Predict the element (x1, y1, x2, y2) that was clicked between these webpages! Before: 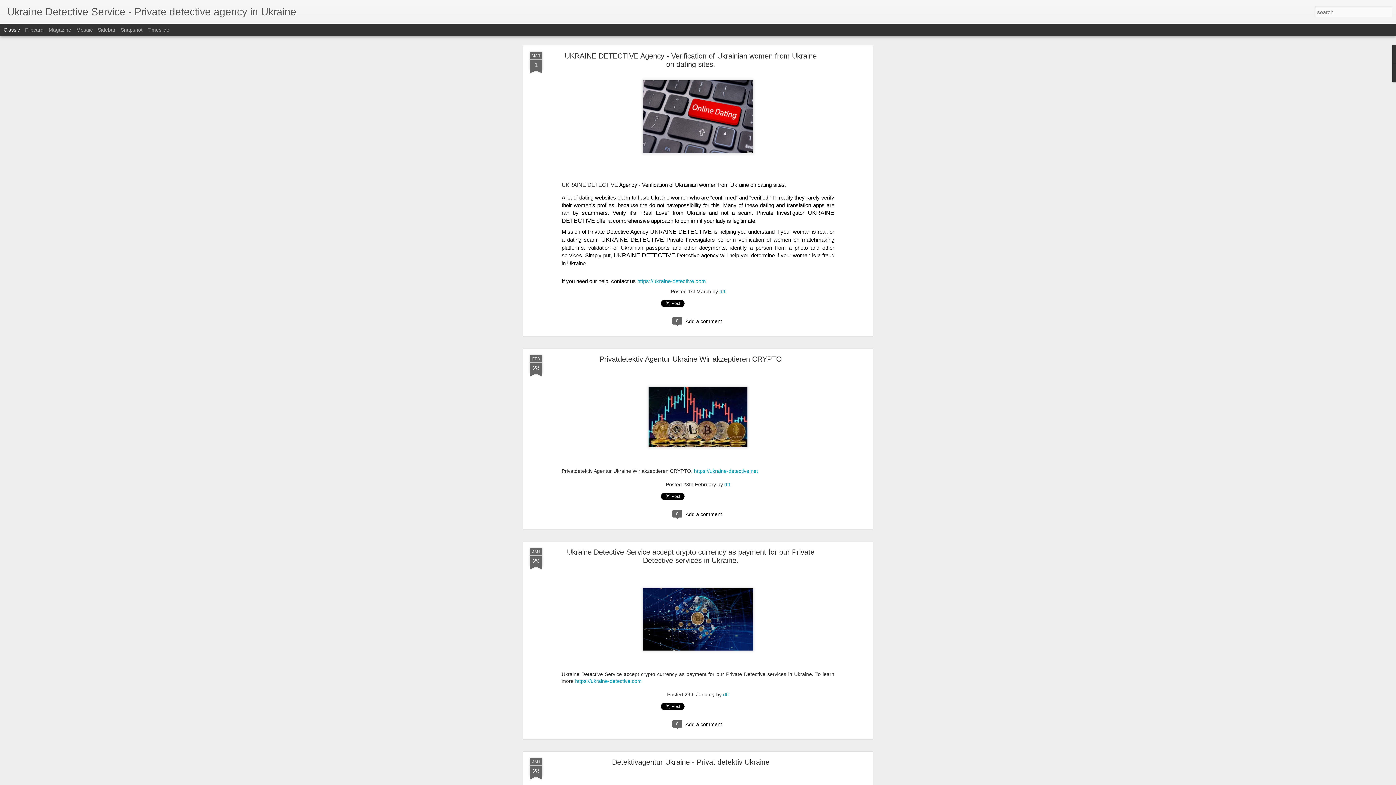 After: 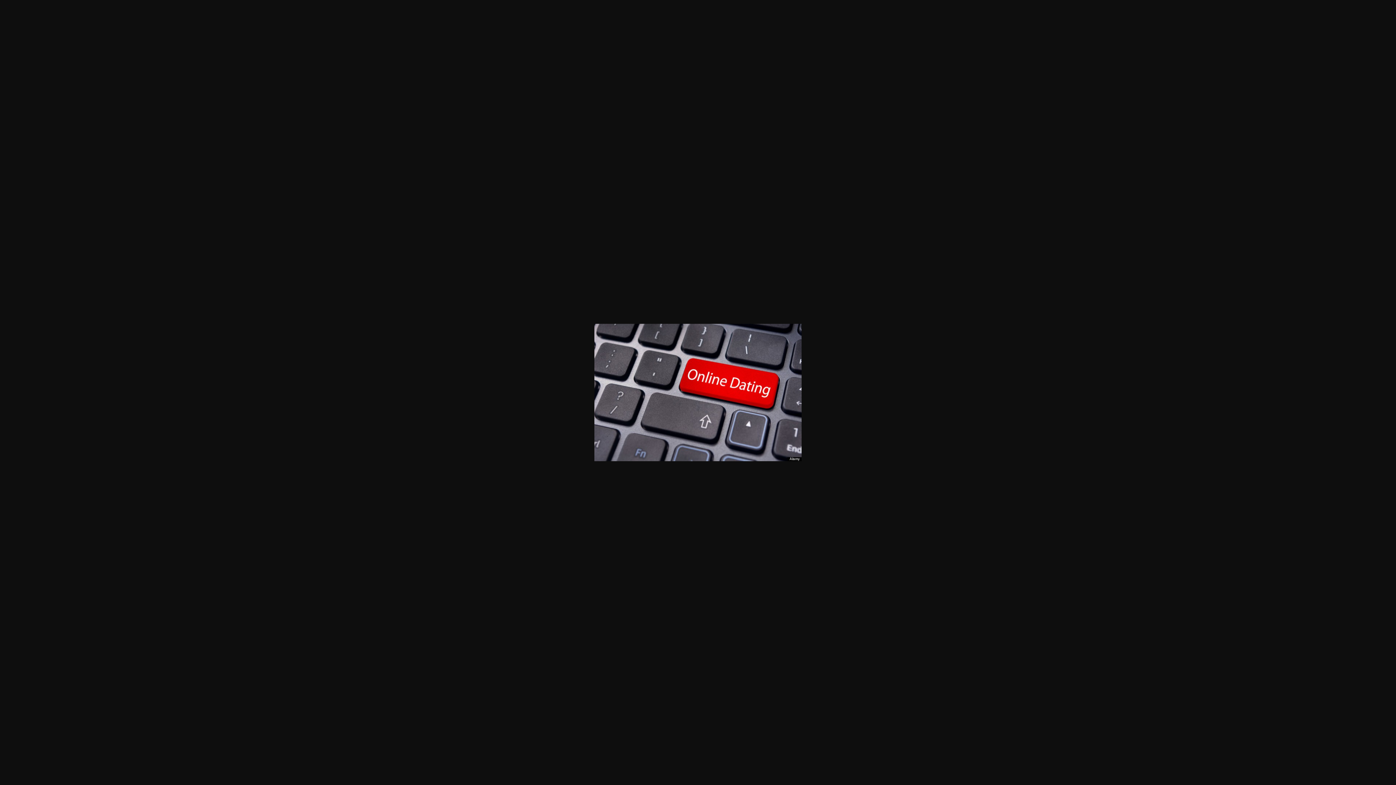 Action: bbox: (640, 155, 756, 161)